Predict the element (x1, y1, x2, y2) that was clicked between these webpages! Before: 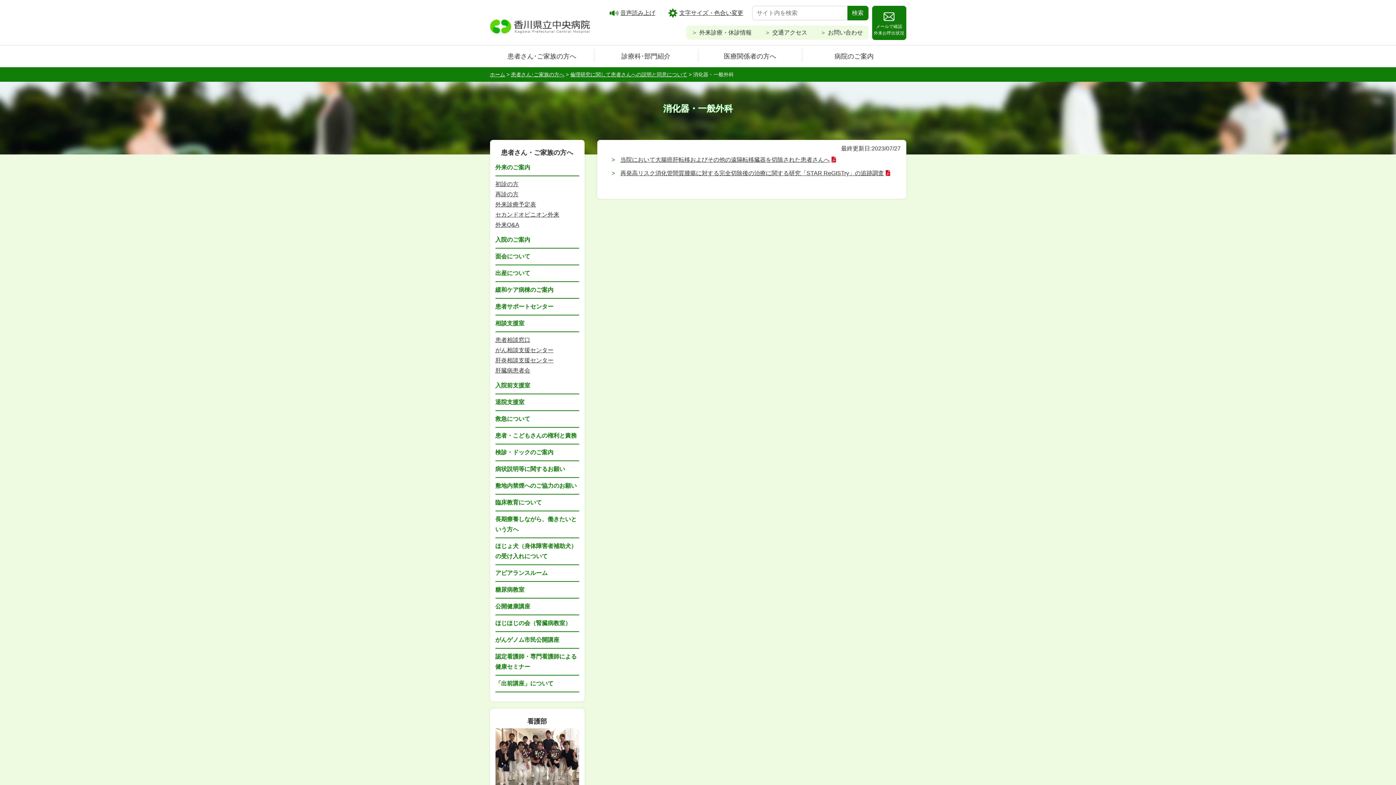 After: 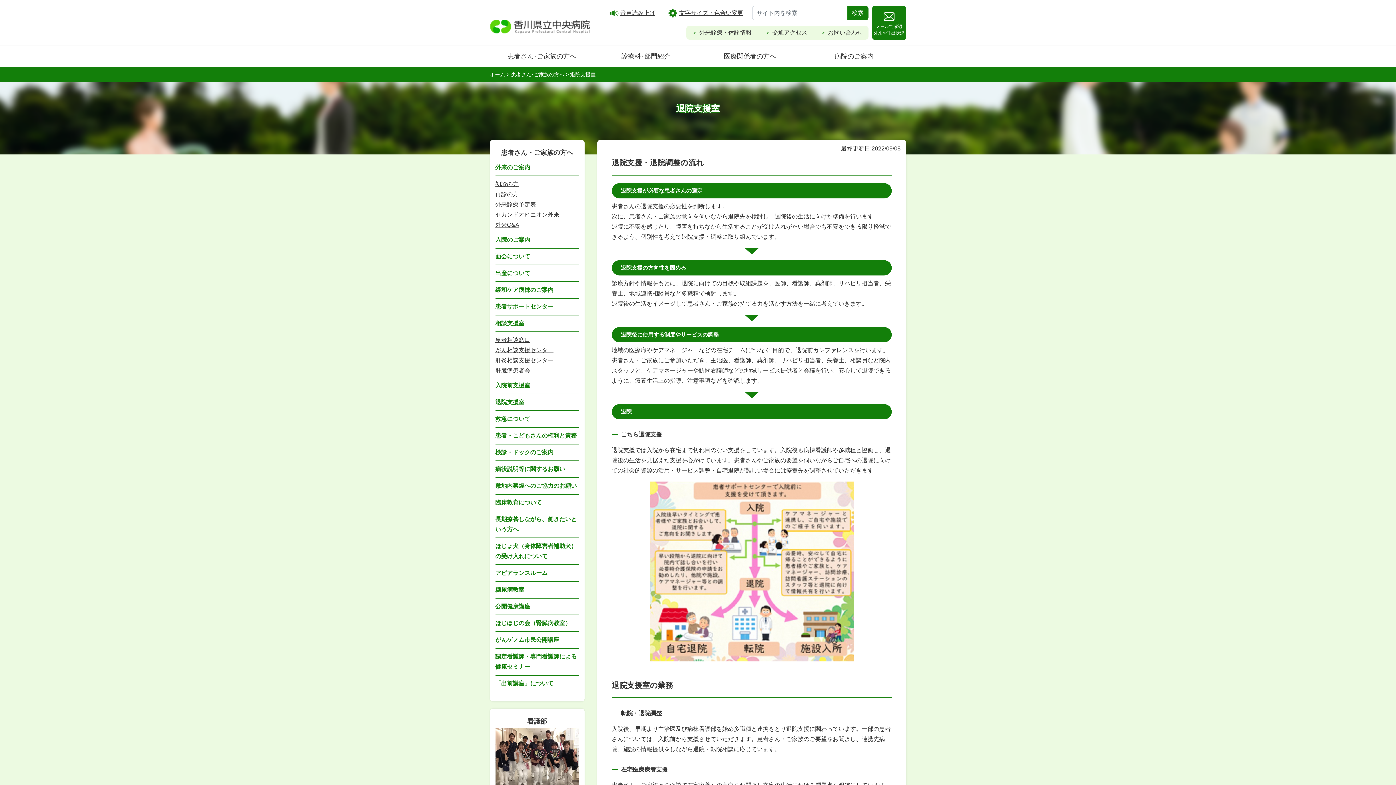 Action: label: 退院支援室 bbox: (495, 394, 579, 411)